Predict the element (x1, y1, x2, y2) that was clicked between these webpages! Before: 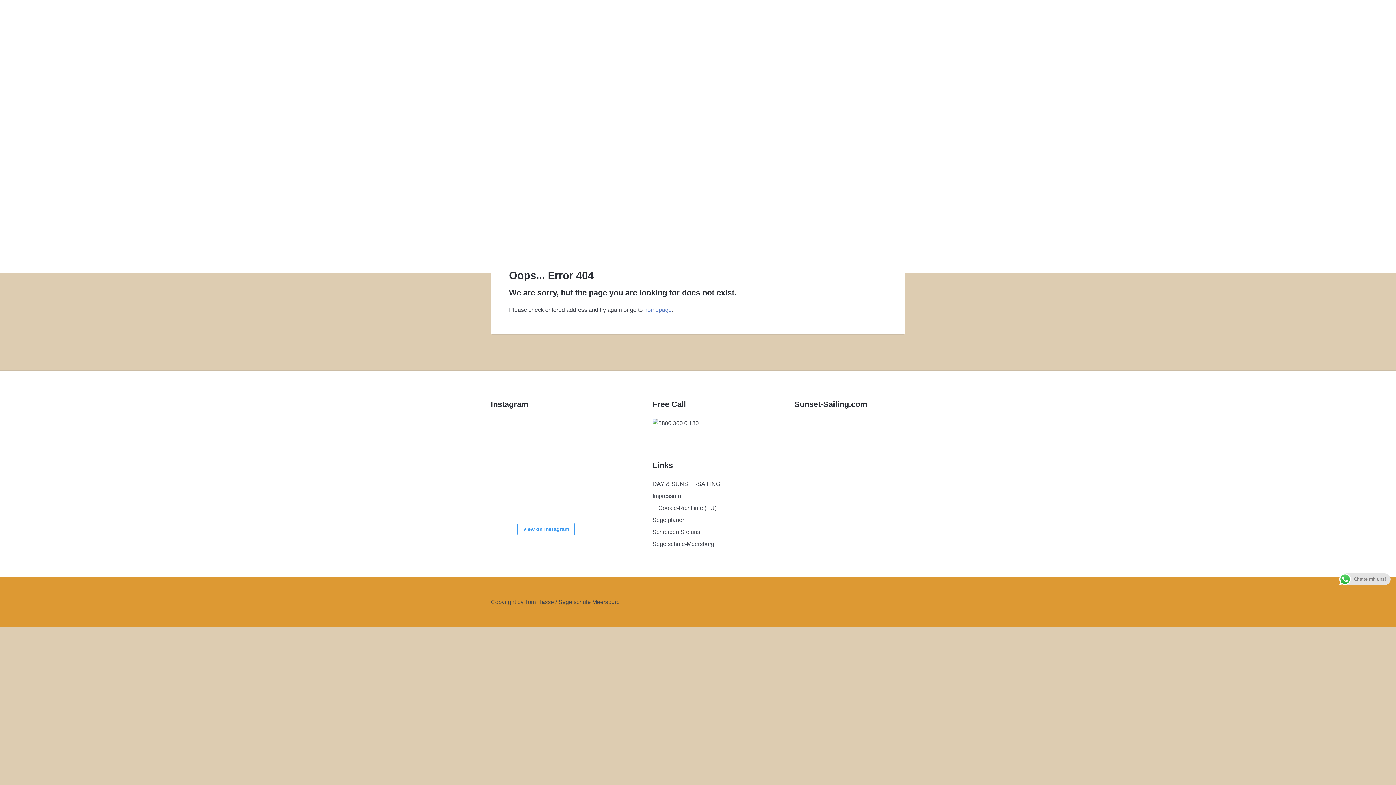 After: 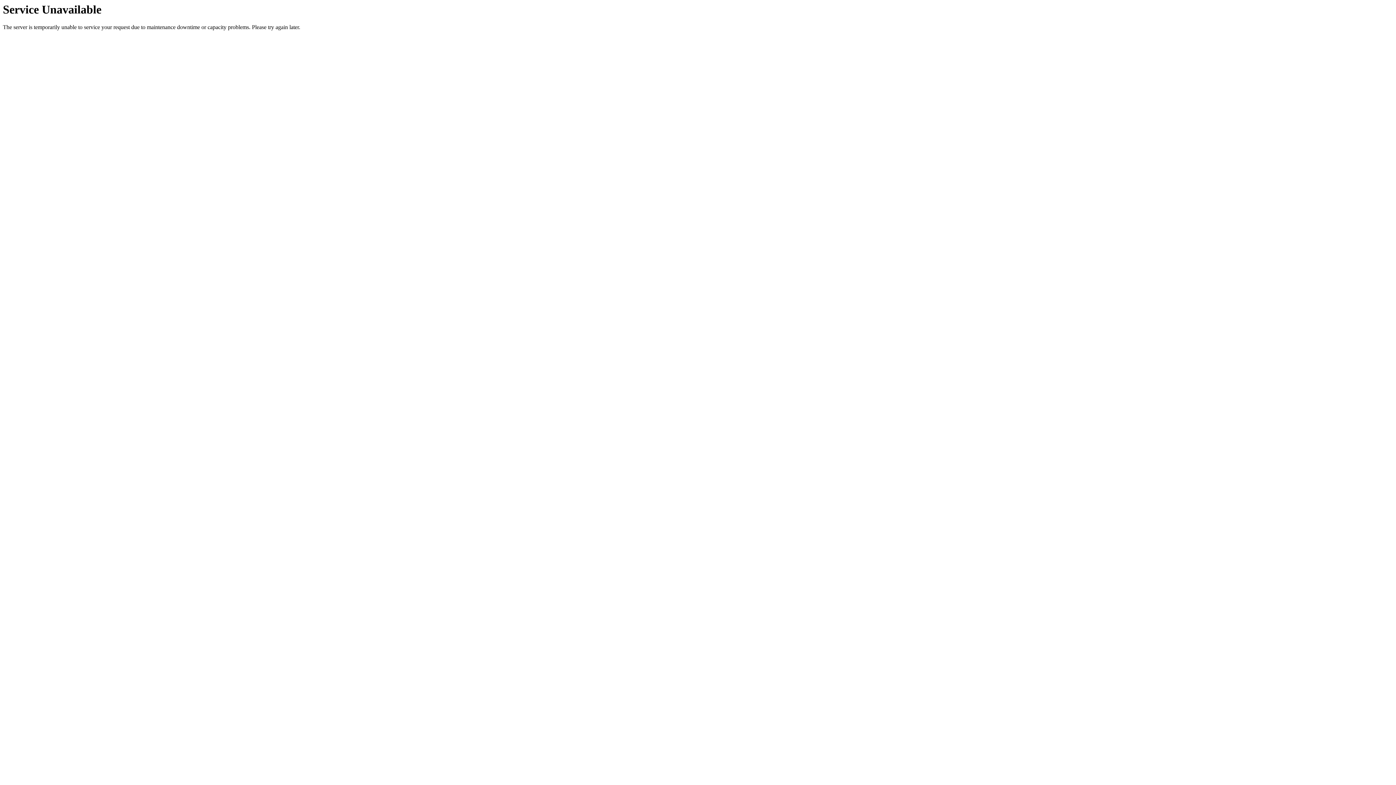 Action: label: DAY & SUNSET-SAILING bbox: (652, 481, 720, 487)